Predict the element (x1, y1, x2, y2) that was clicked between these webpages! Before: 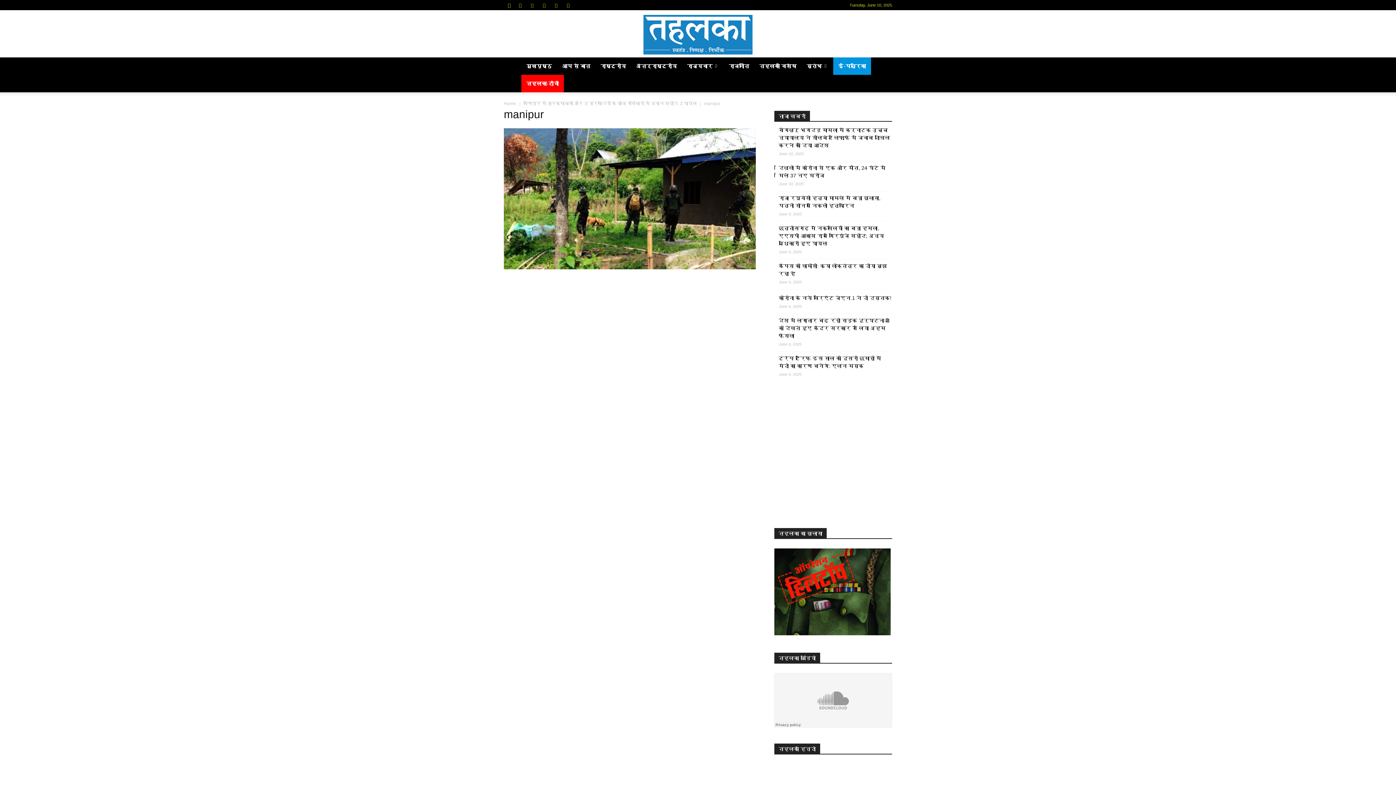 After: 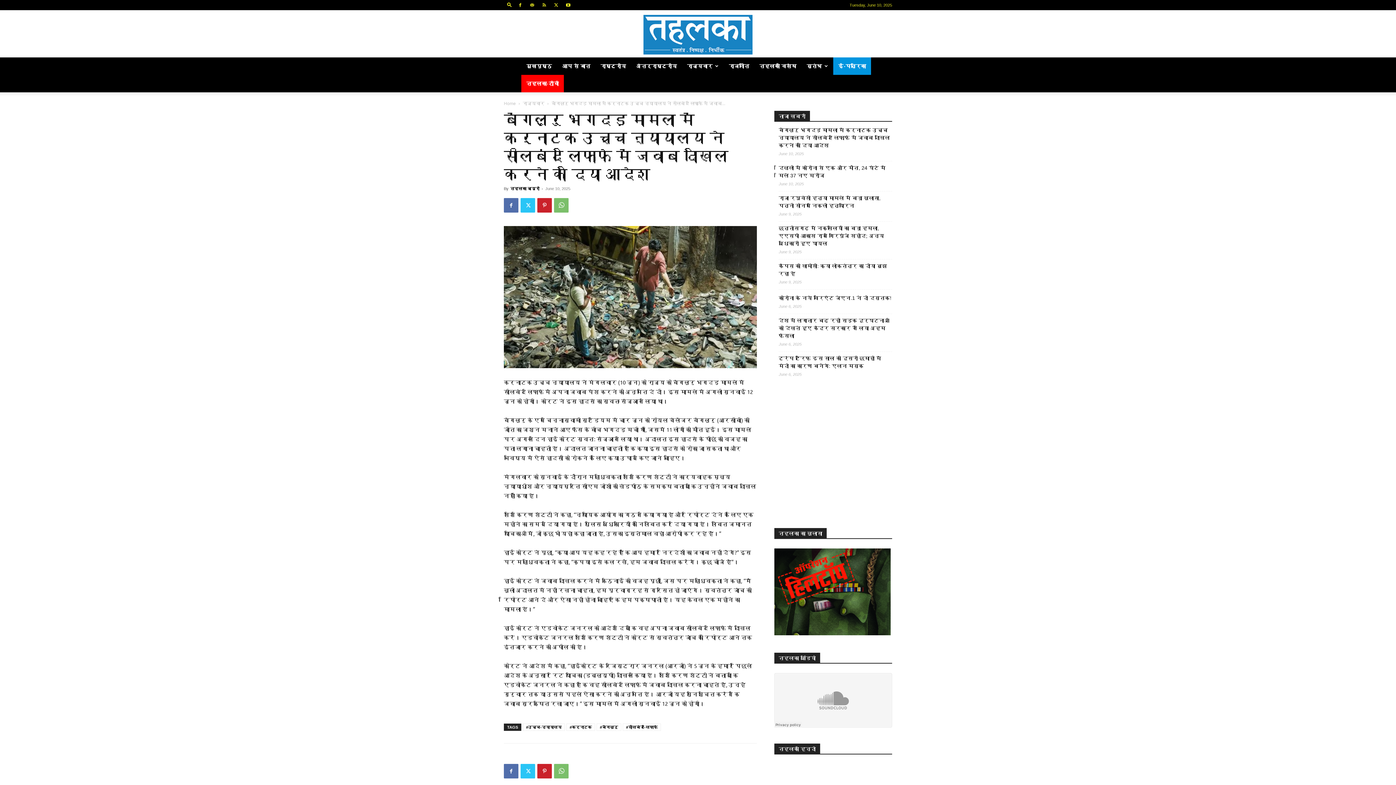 Action: bbox: (778, 126, 892, 149) label: बेंगलुरु भगदड़ मामला में कर्नाटक उच्च न्यायालय ने सीलबंद लिफाफे में जवाब दाखिल करने का दिया आदेश